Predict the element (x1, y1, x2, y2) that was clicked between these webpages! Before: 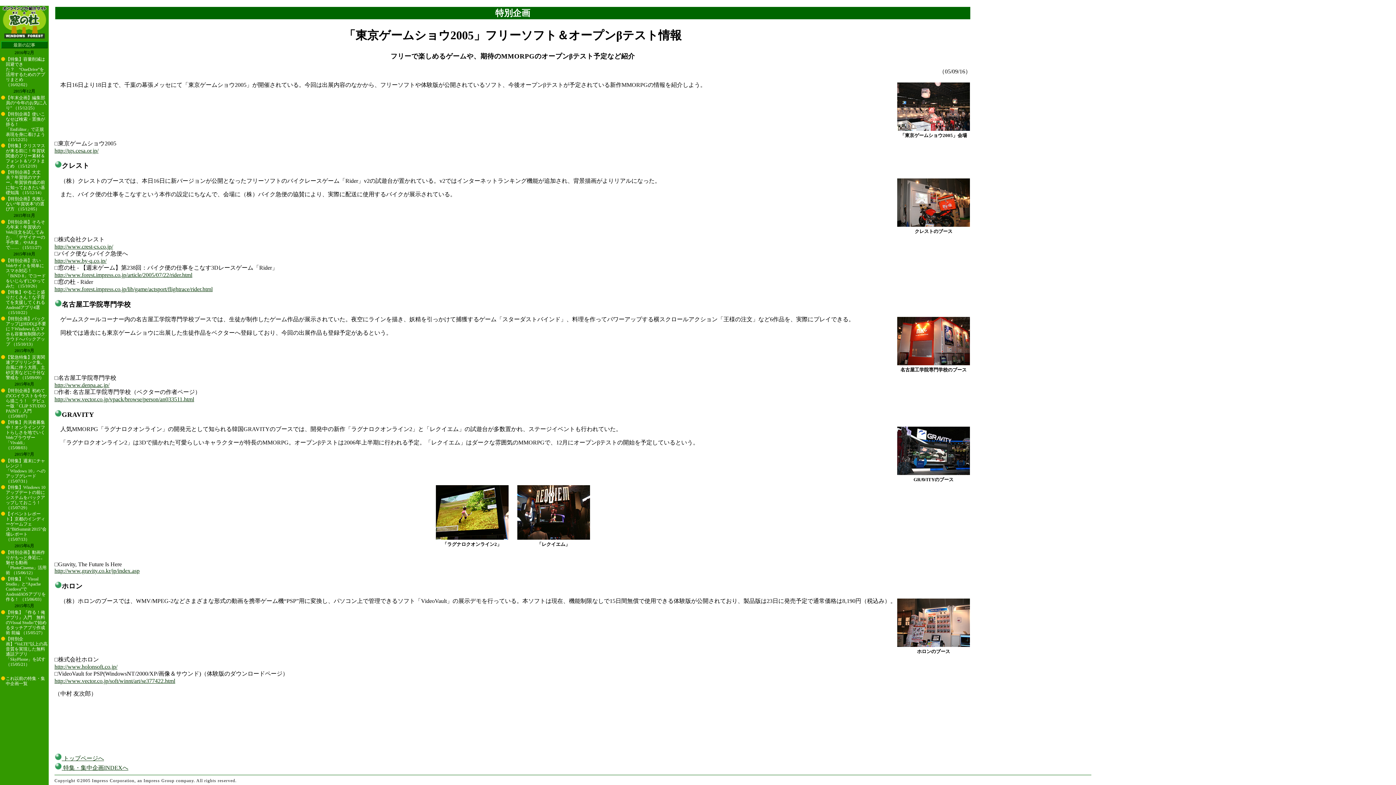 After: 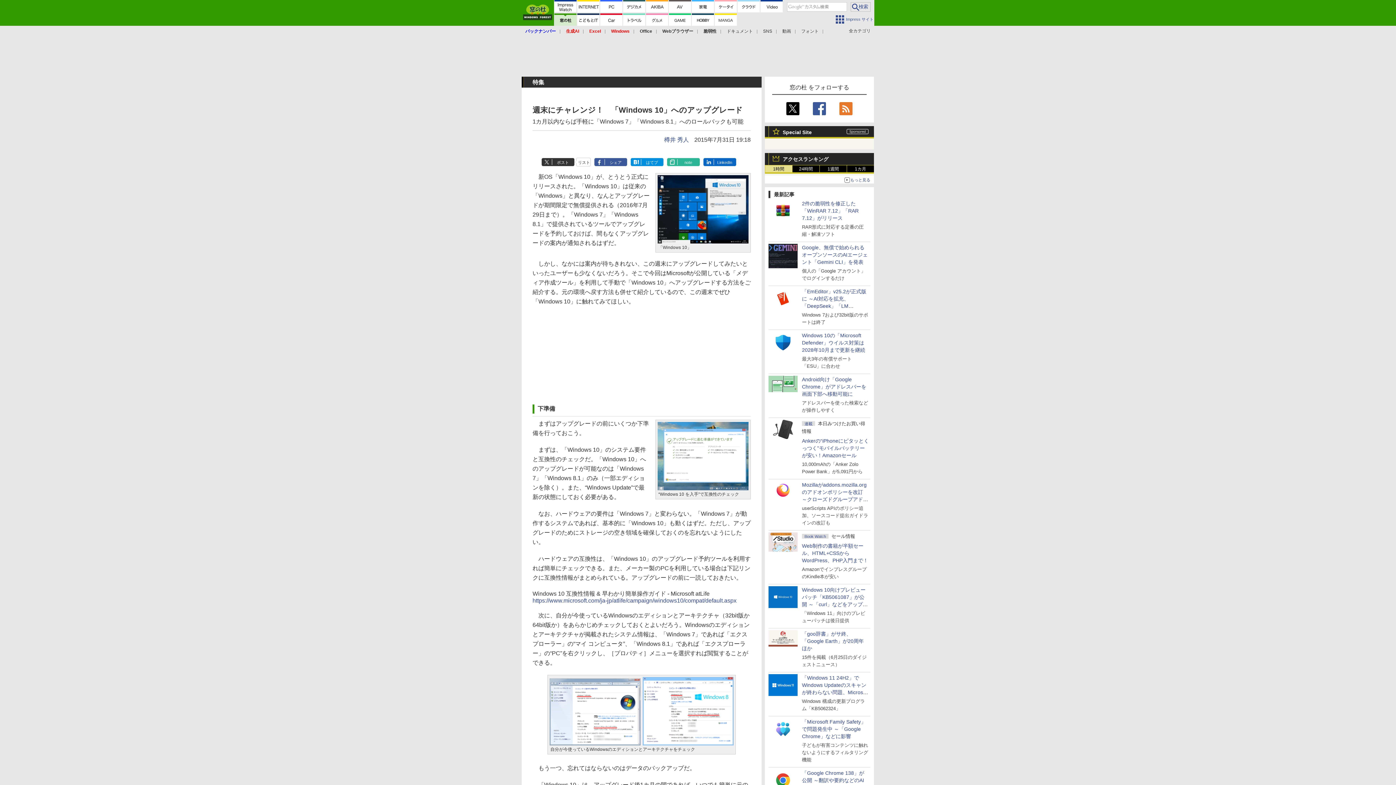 Action: label: 【特集】週末にチャレンジ！　「Windows 10」へのアップグレード （15/07/31） bbox: (5, 458, 45, 484)